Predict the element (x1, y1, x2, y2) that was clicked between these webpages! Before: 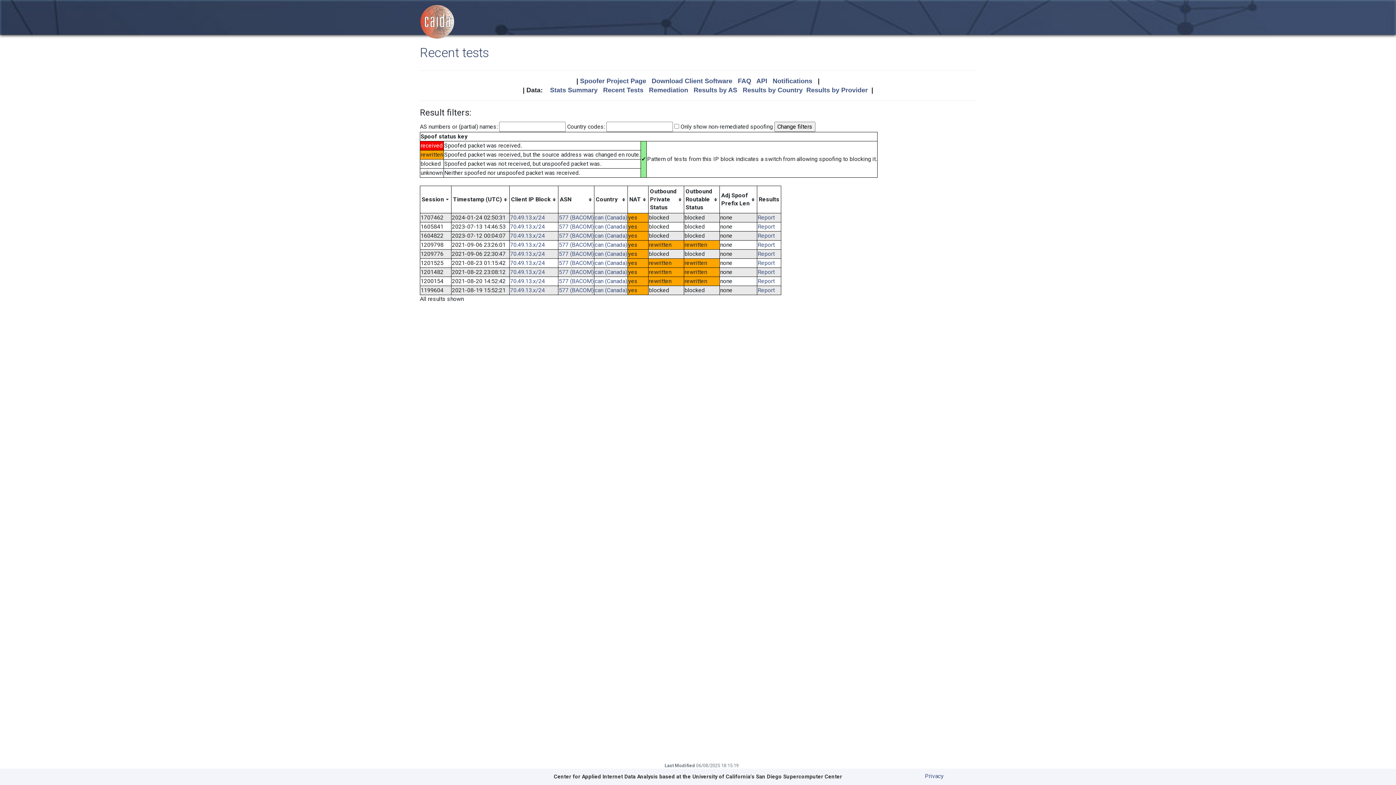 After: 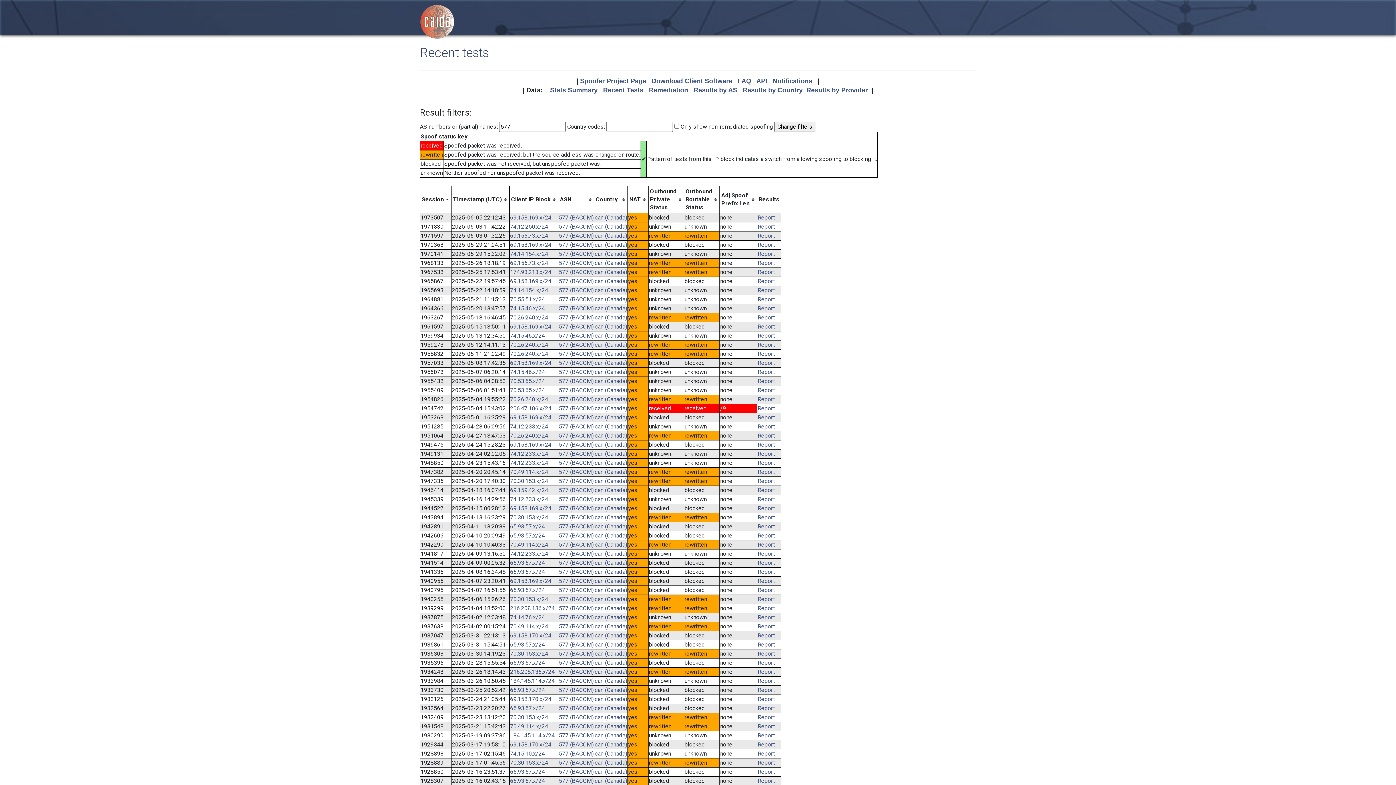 Action: label: 577 (BACOM) bbox: (558, 286, 593, 293)